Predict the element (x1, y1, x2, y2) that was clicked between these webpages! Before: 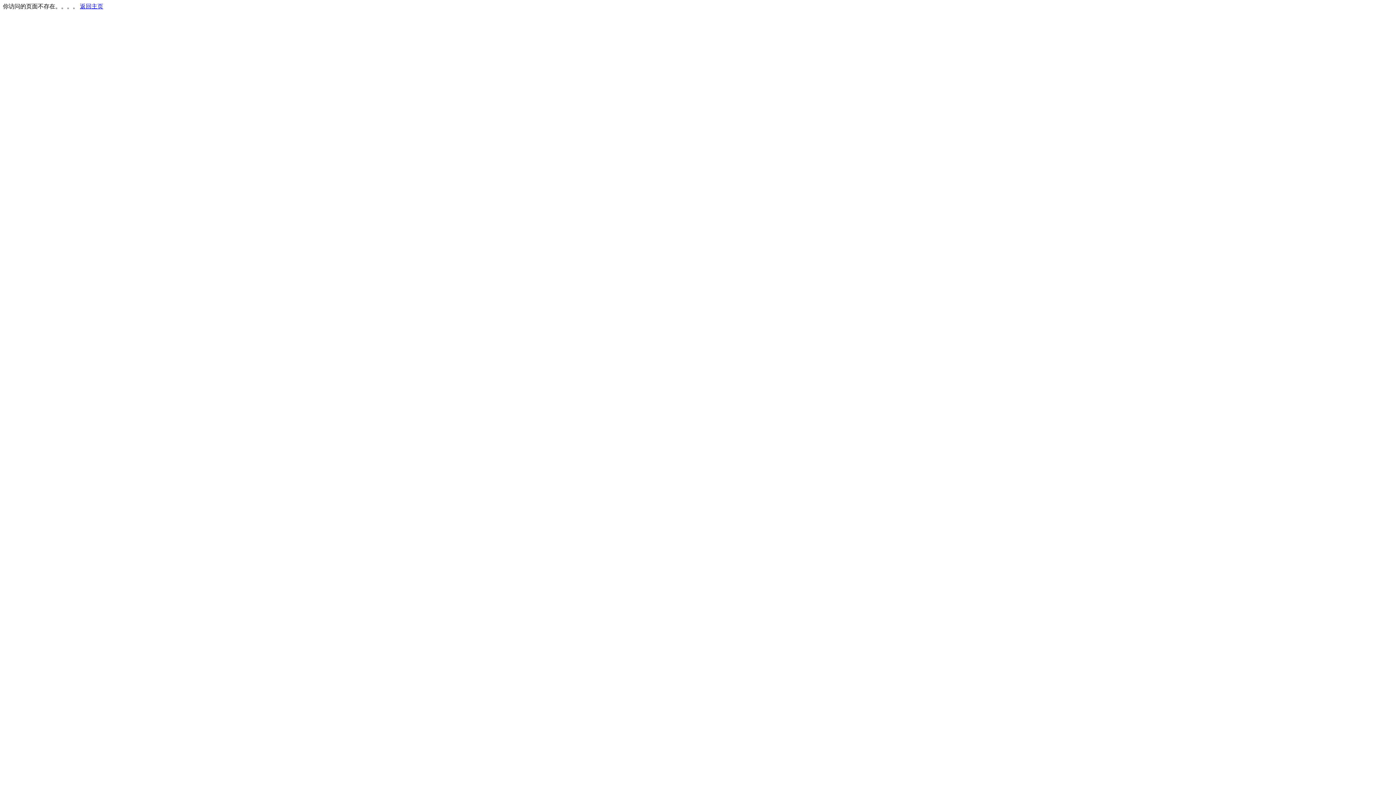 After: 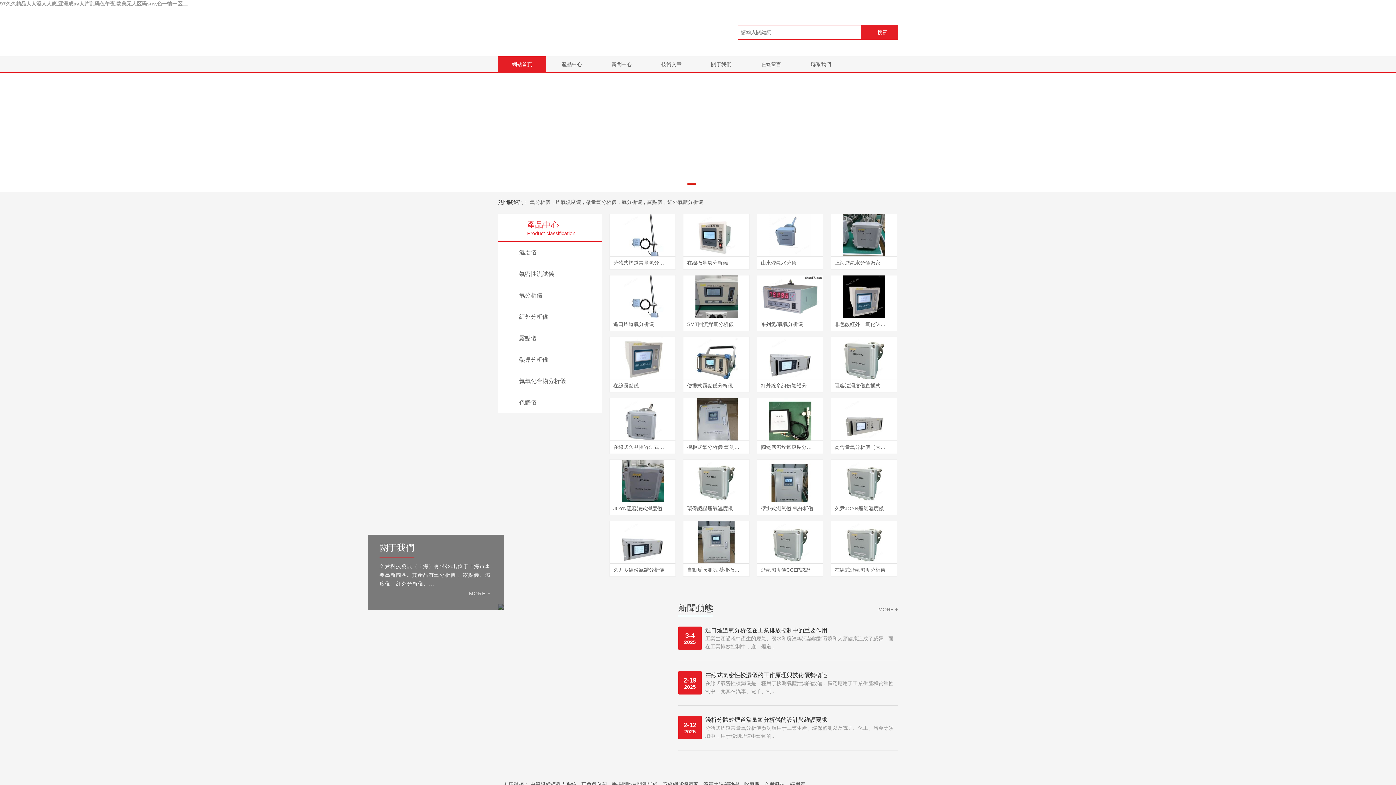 Action: label: 返回主页 bbox: (80, 3, 103, 9)